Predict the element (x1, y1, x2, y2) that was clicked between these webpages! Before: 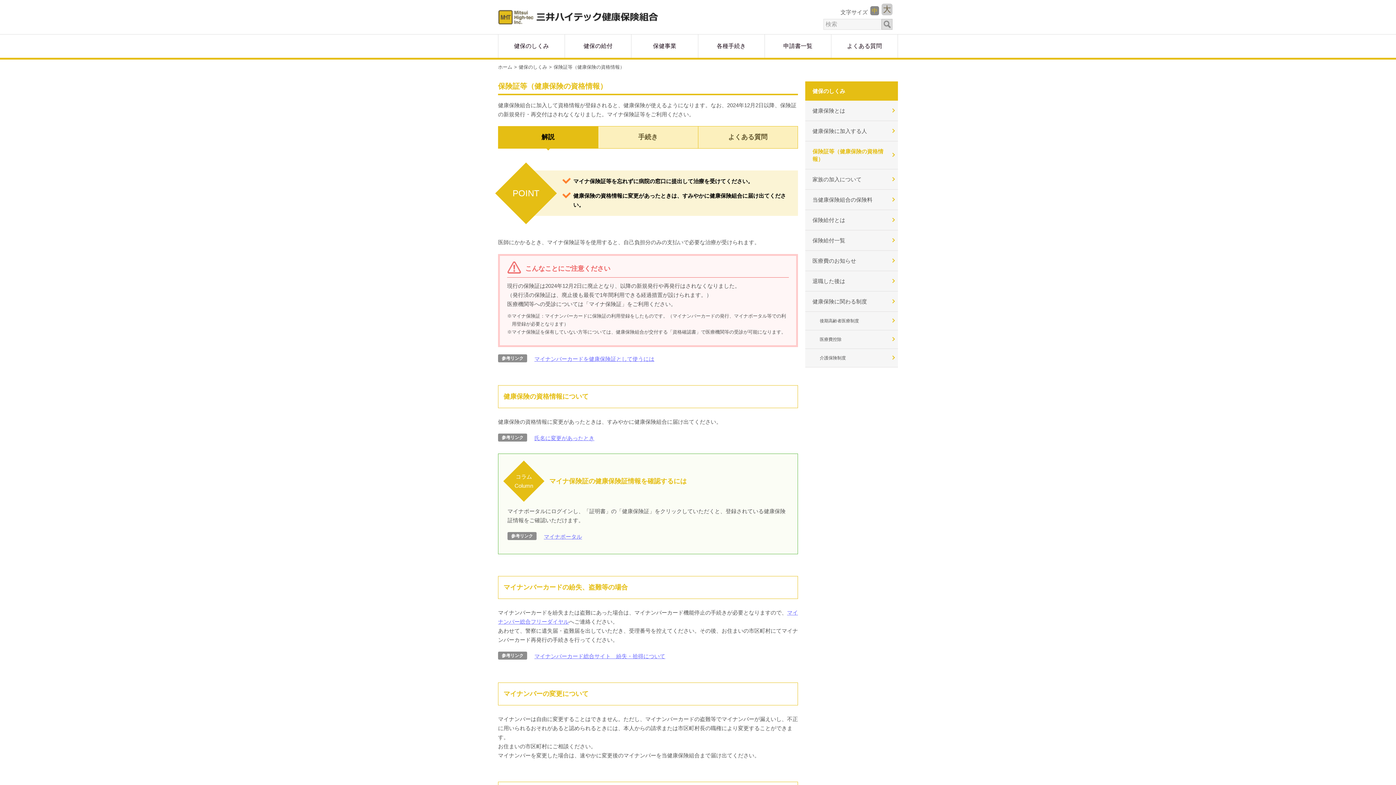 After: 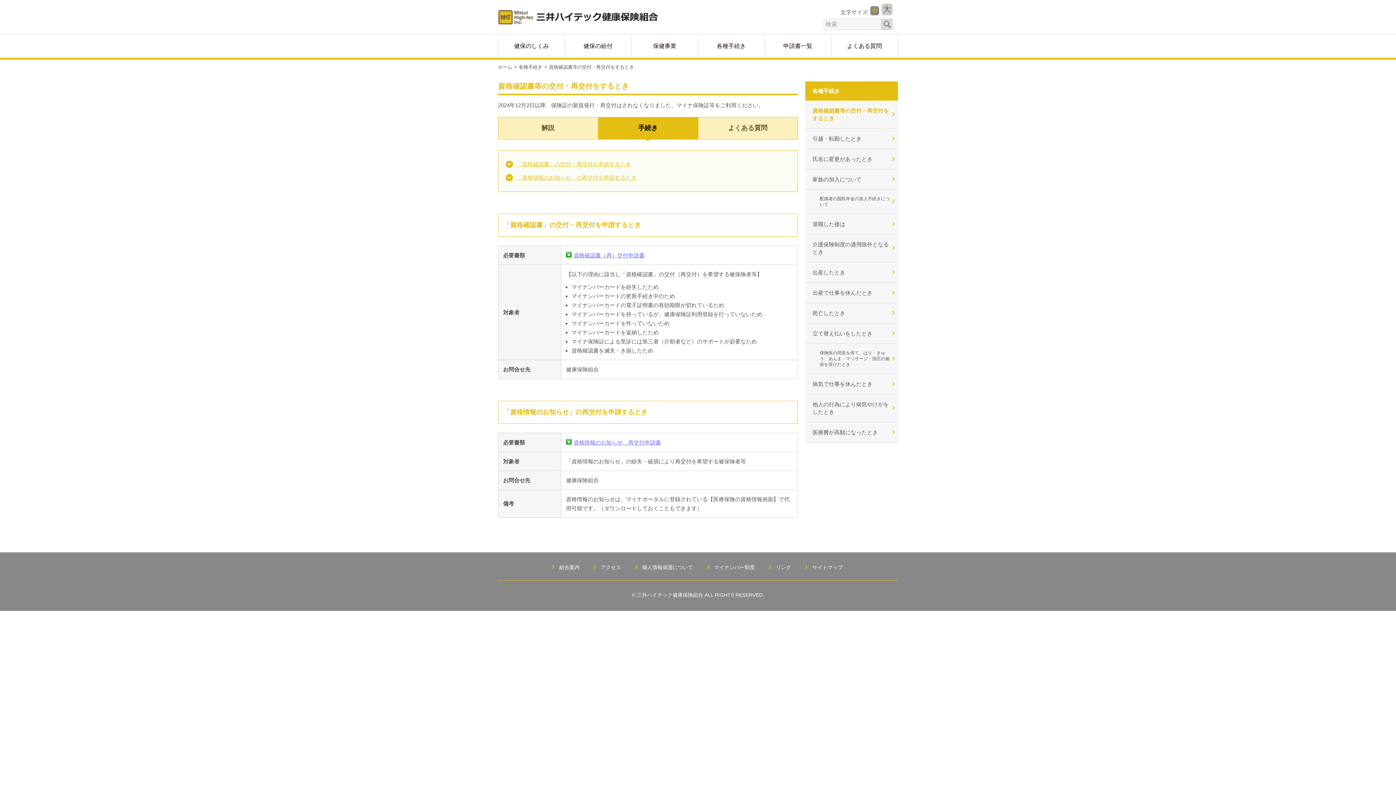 Action: bbox: (598, 126, 697, 148) label: 手続き